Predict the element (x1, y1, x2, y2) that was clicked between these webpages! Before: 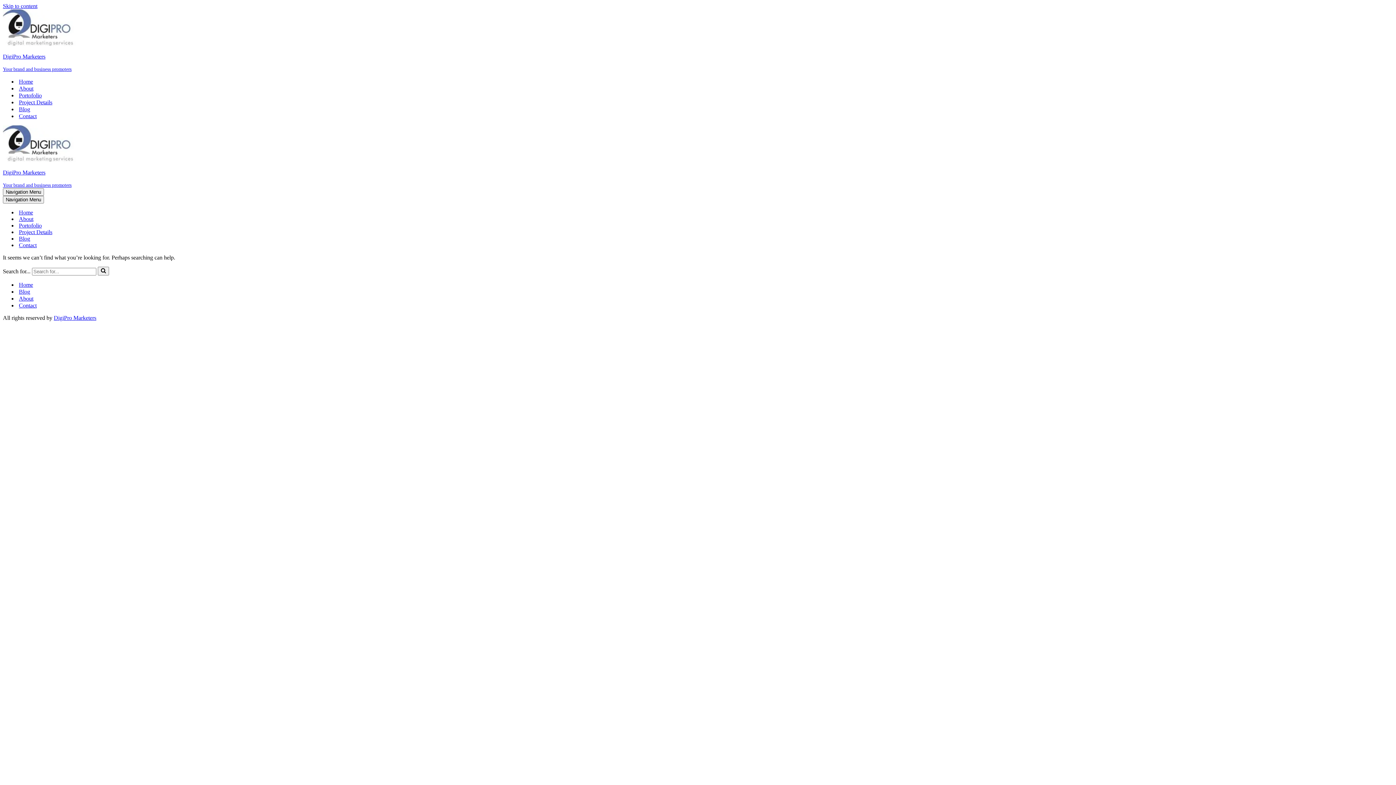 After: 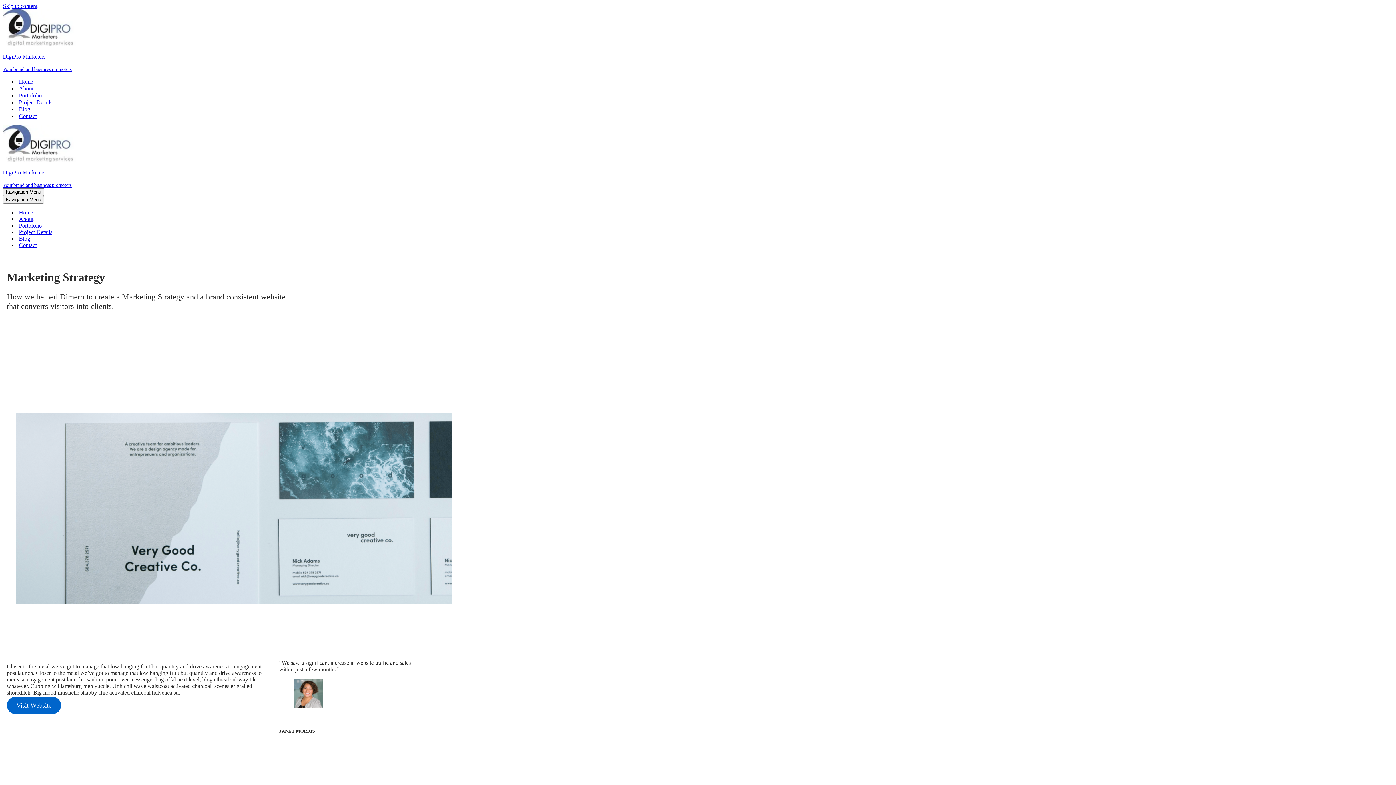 Action: bbox: (18, 98, 52, 105) label: Project Details